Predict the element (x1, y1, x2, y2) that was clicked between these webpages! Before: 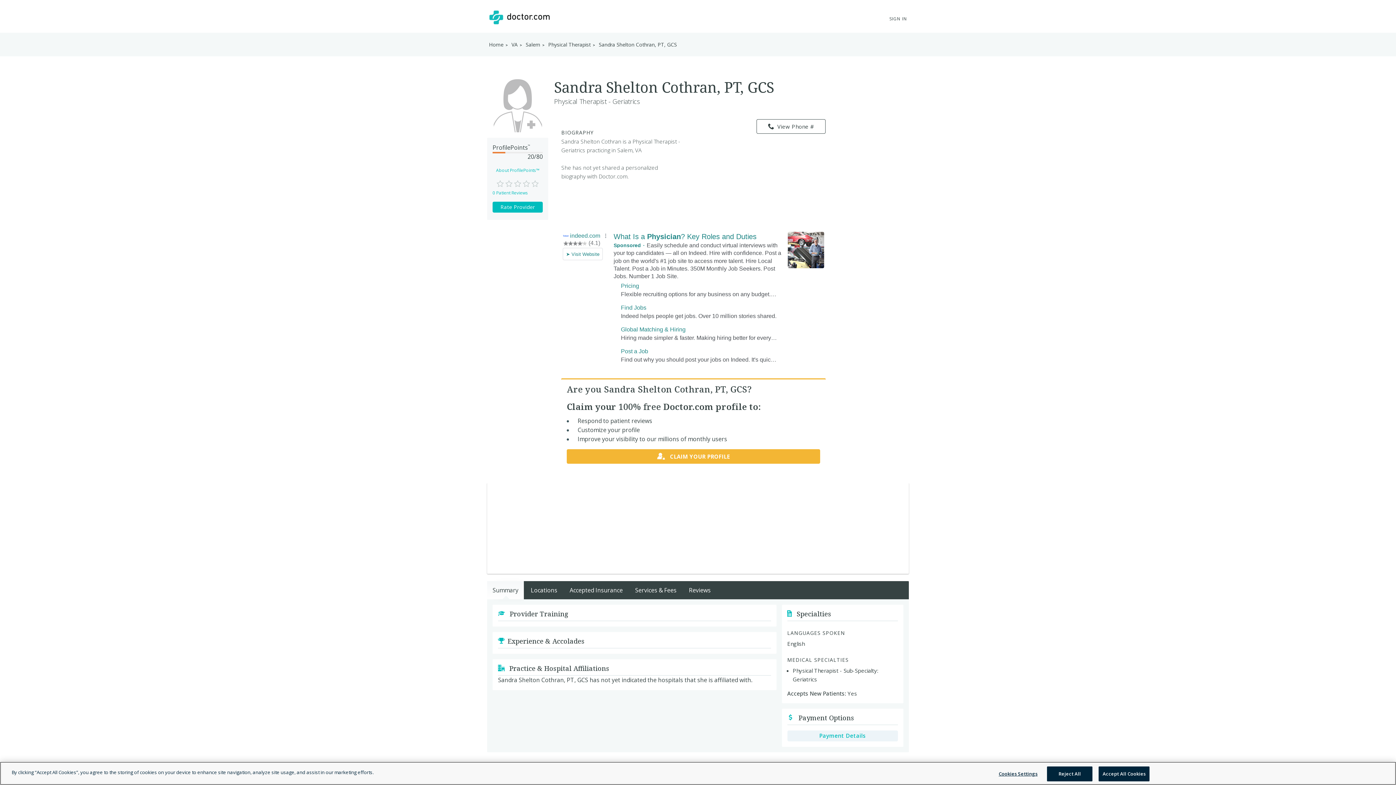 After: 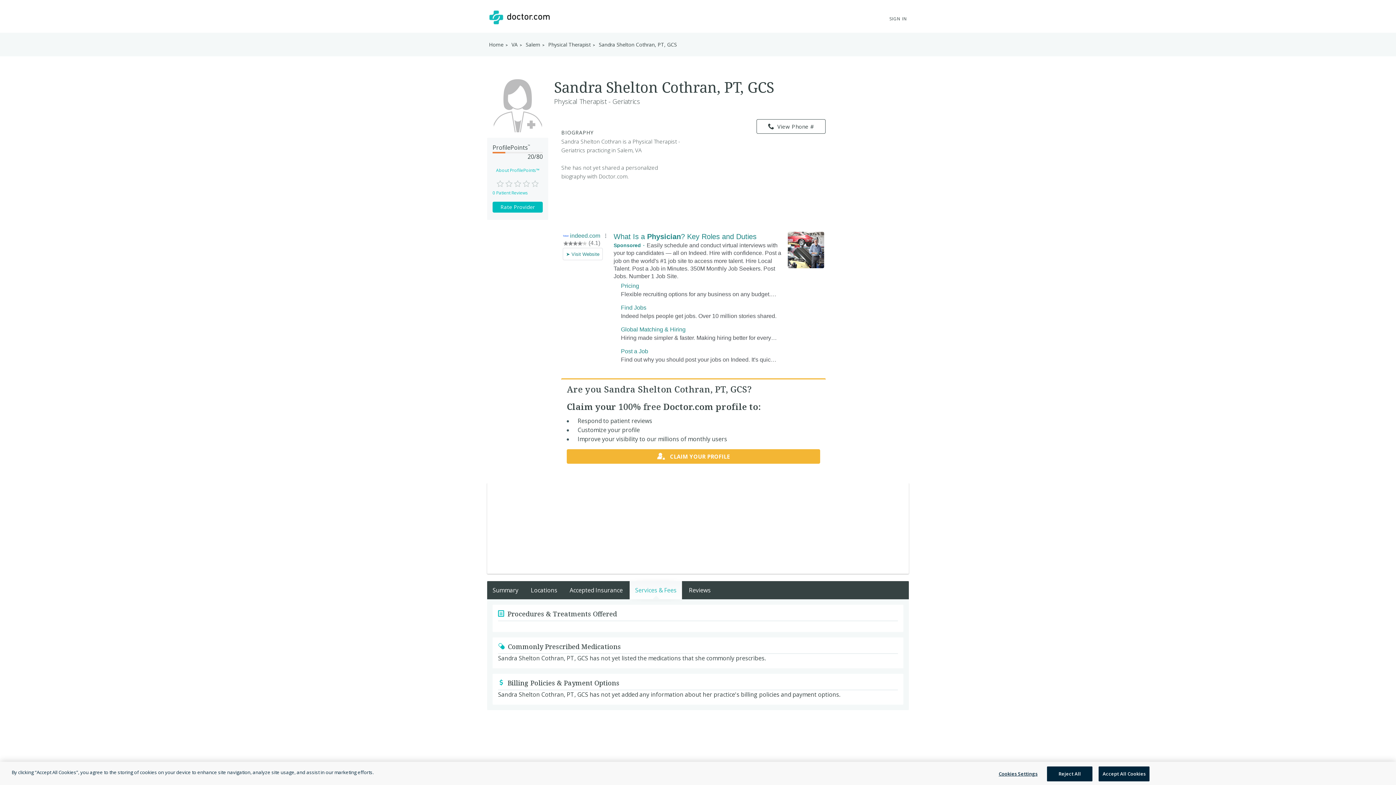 Action: bbox: (629, 581, 682, 599) label: Services & Fees